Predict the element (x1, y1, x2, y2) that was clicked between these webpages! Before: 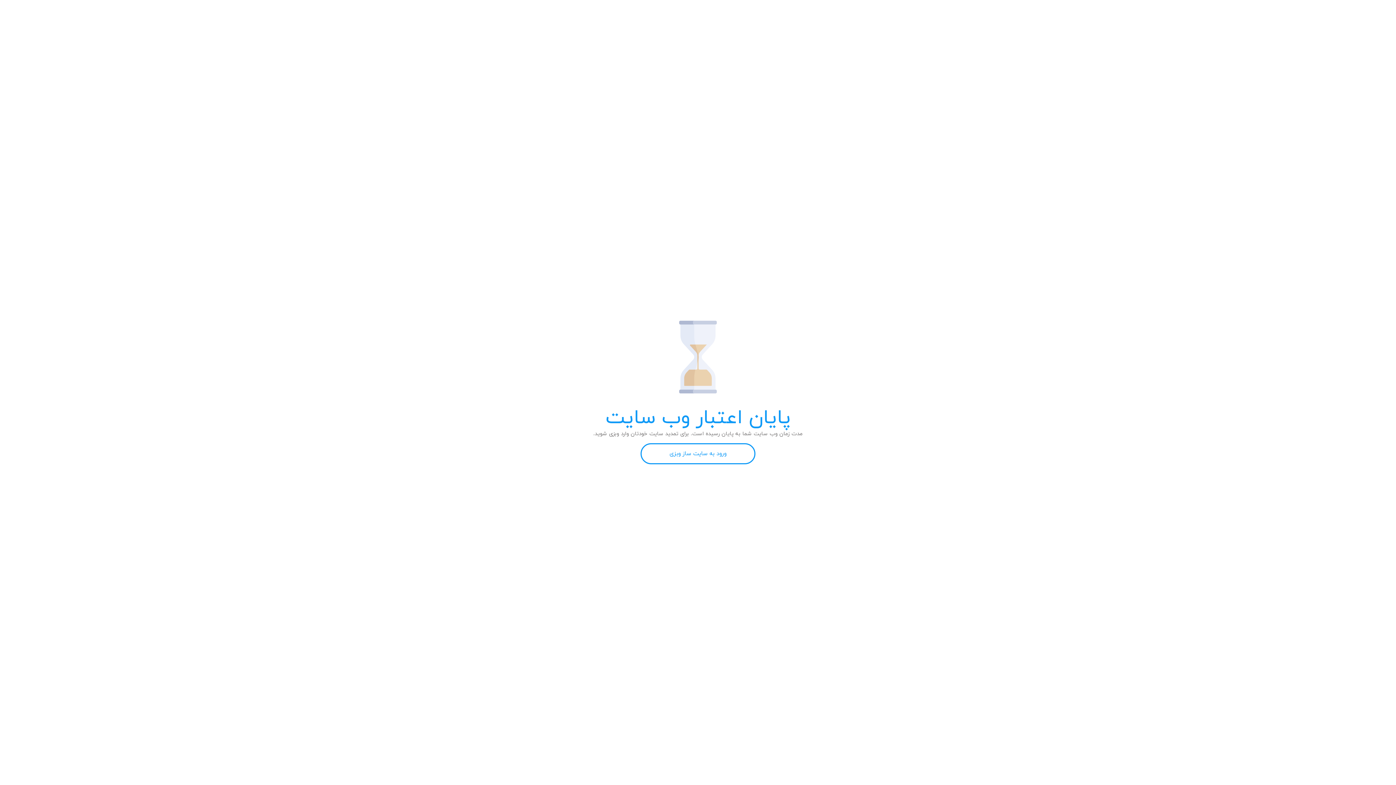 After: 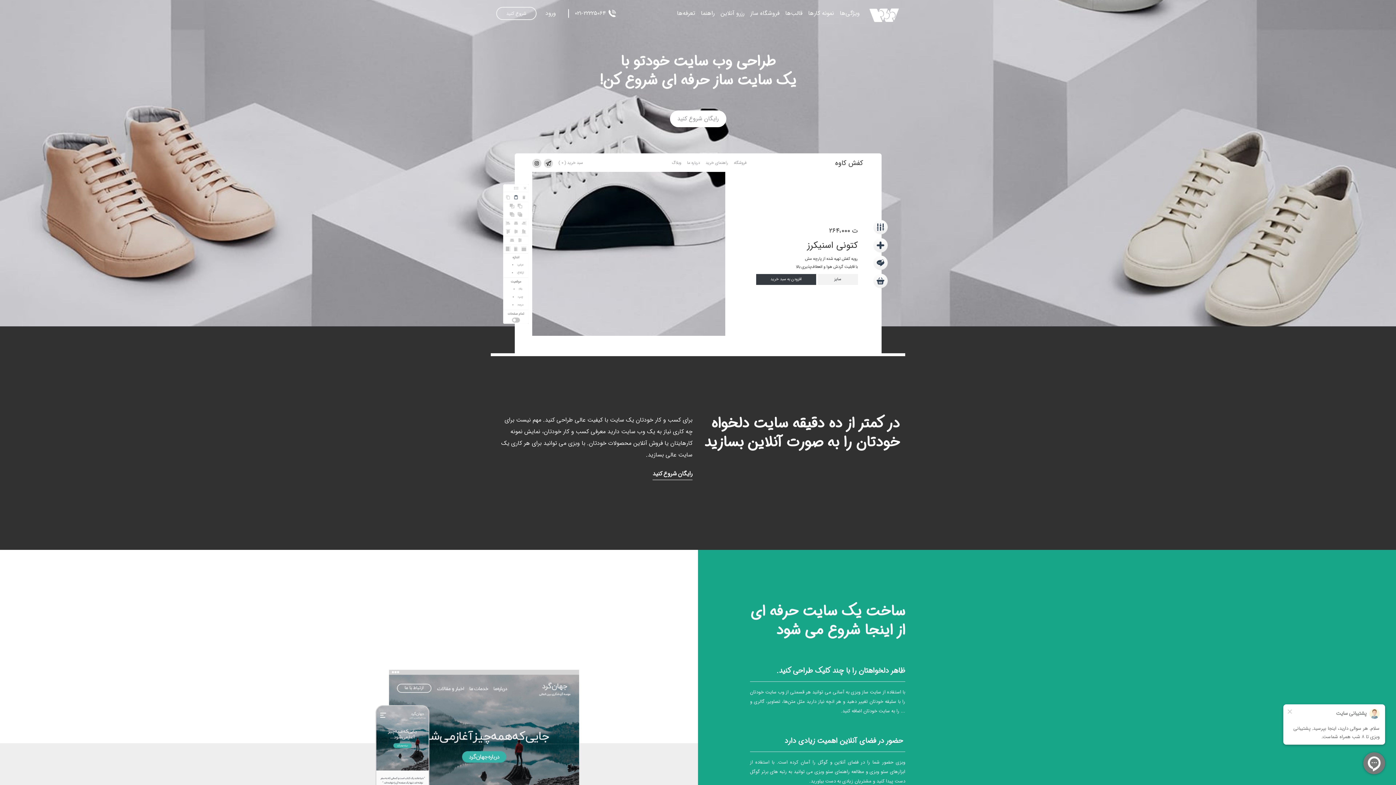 Action: bbox: (640, 443, 755, 464) label: ورود به سایت ساز وبزی